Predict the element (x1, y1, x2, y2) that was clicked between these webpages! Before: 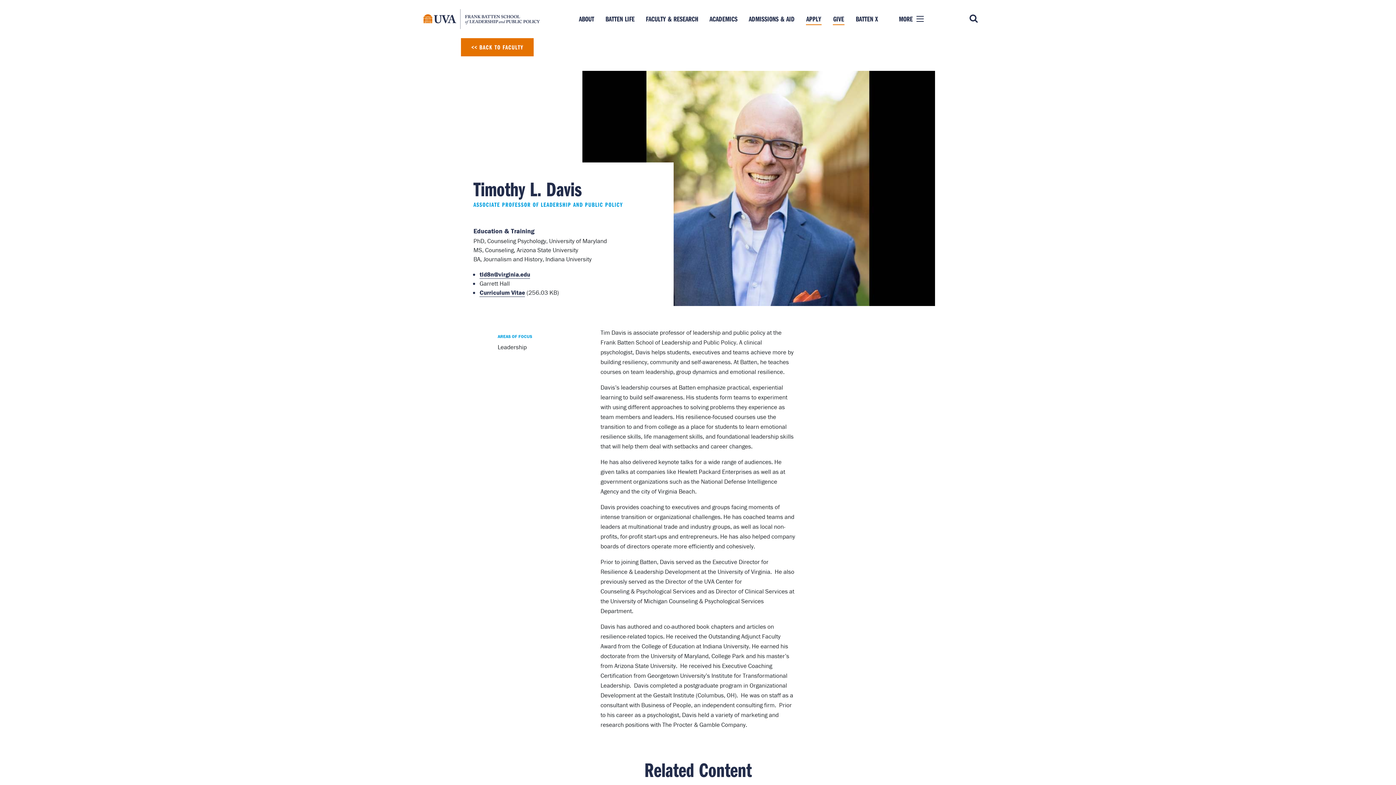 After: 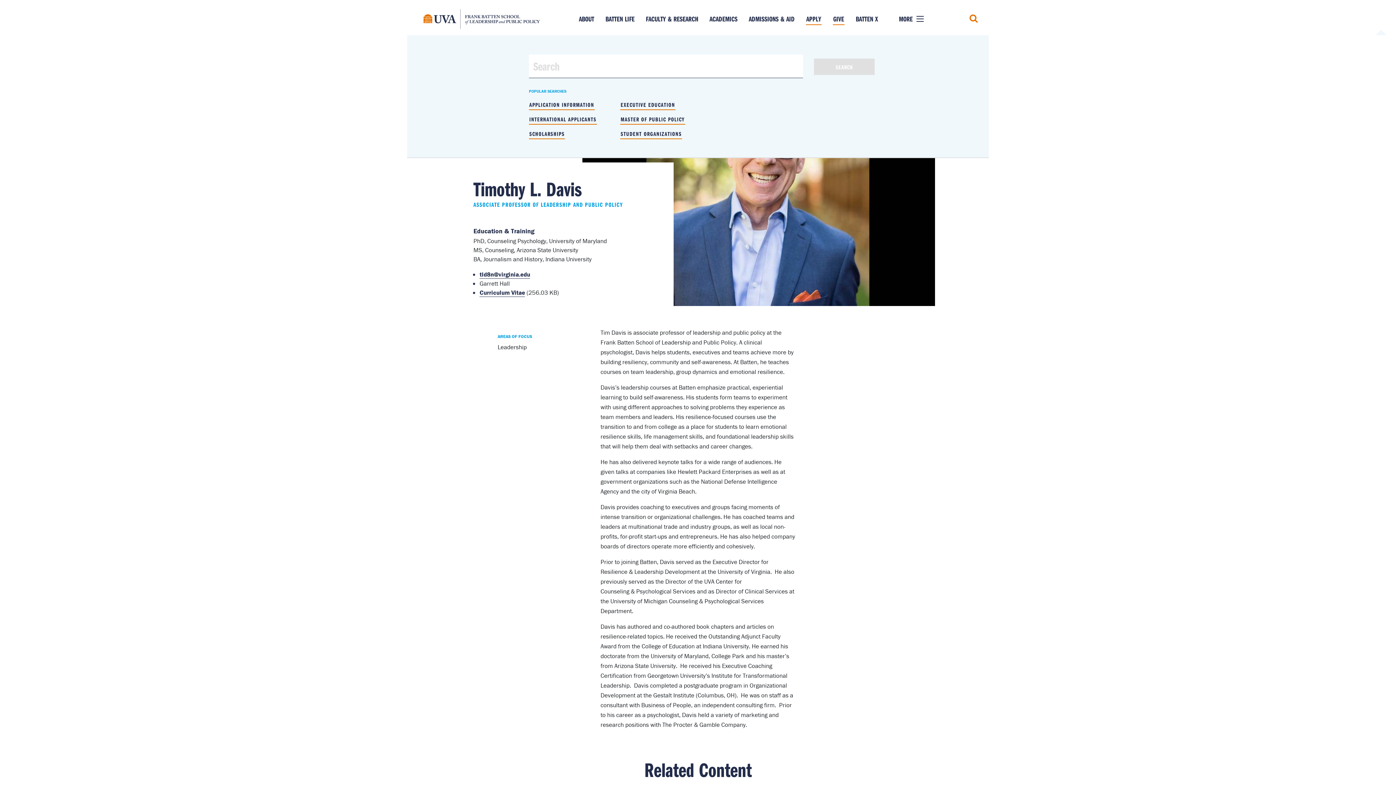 Action: label: Search Dropdown Button bbox: (969, 13, 978, 24)